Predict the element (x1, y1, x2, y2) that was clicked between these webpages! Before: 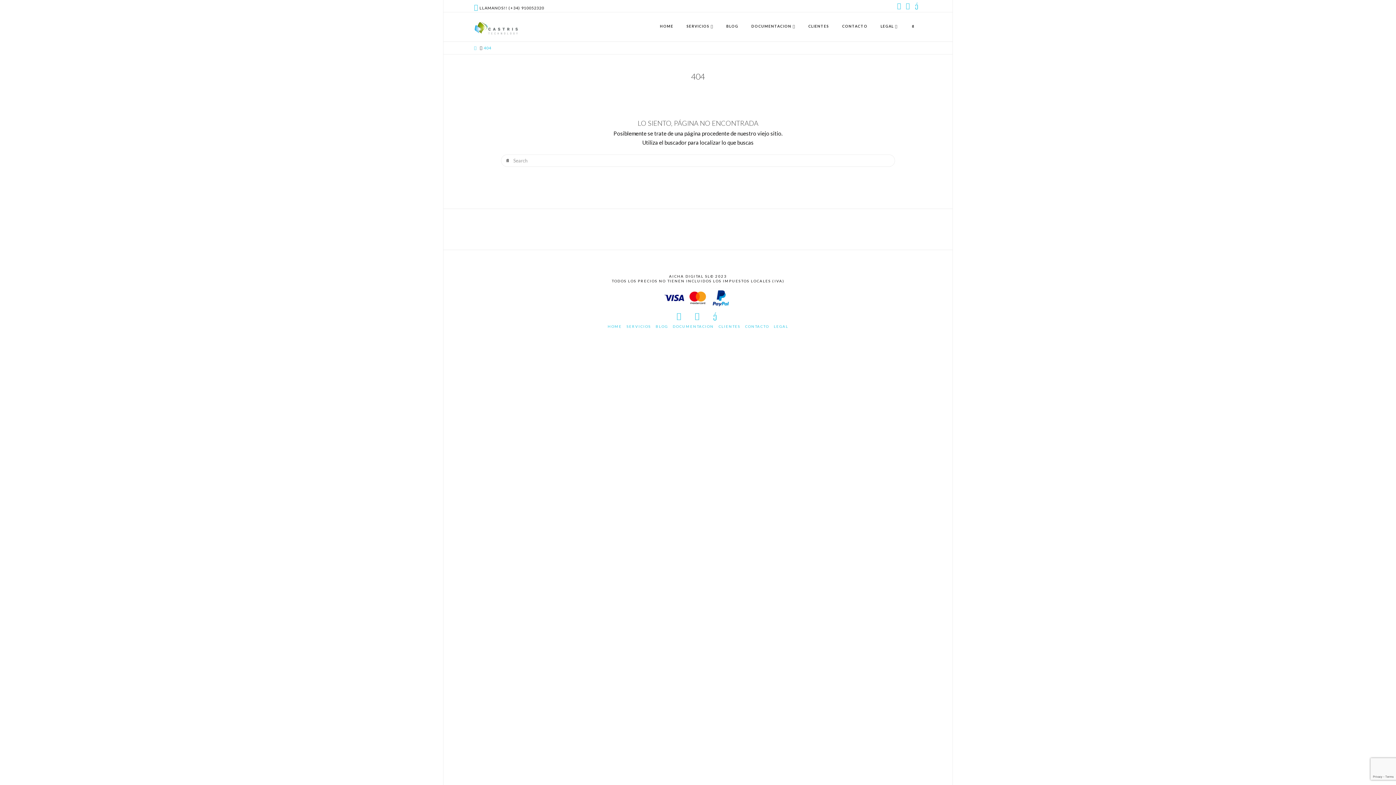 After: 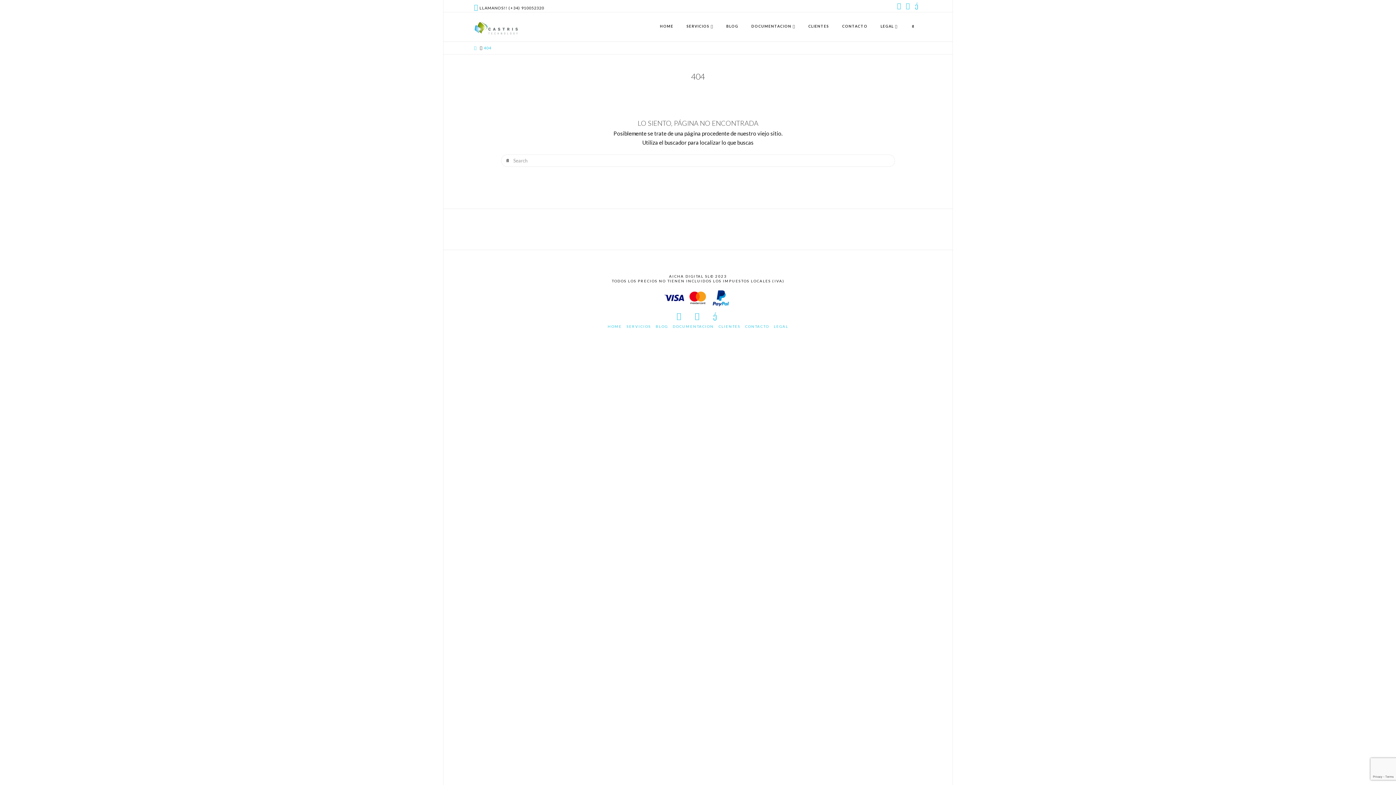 Action: label: 404 bbox: (483, 45, 491, 50)